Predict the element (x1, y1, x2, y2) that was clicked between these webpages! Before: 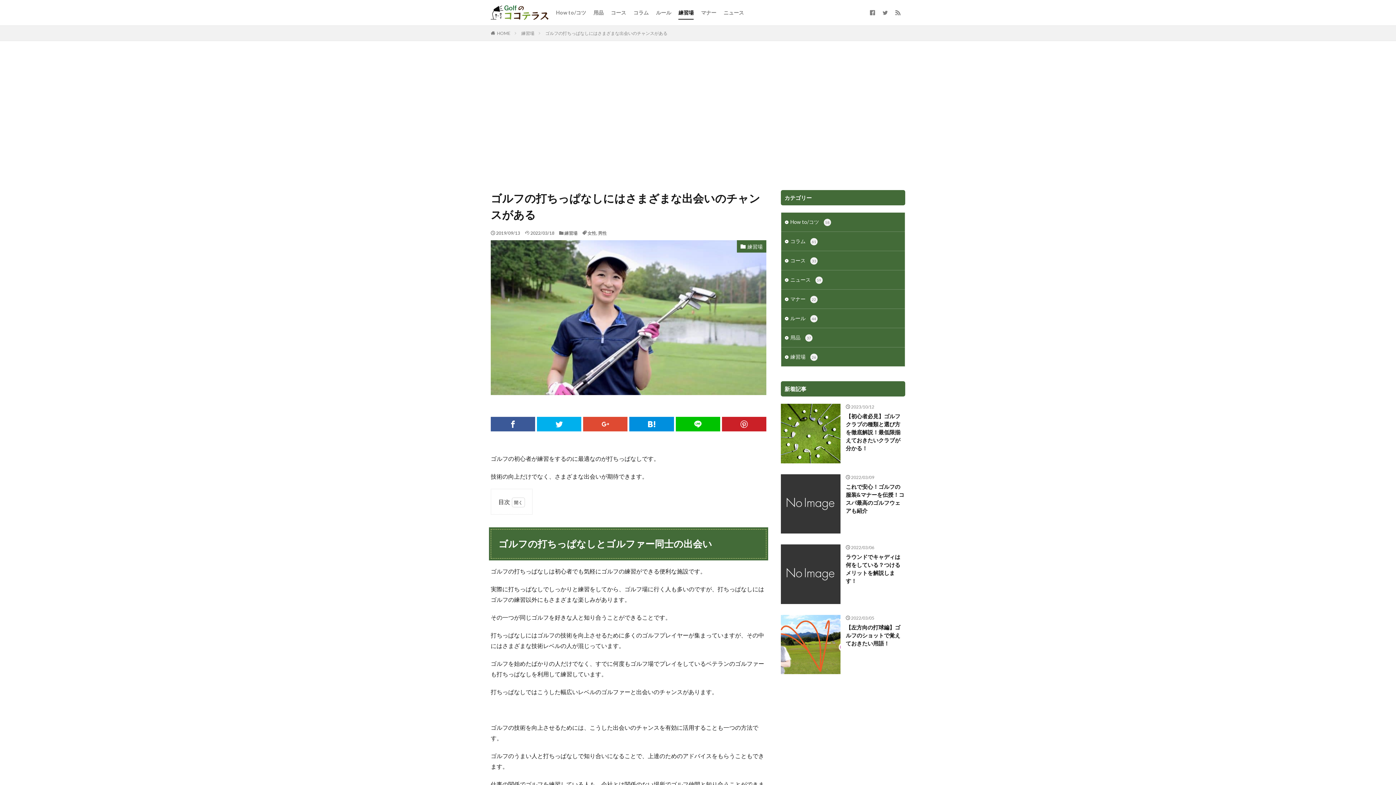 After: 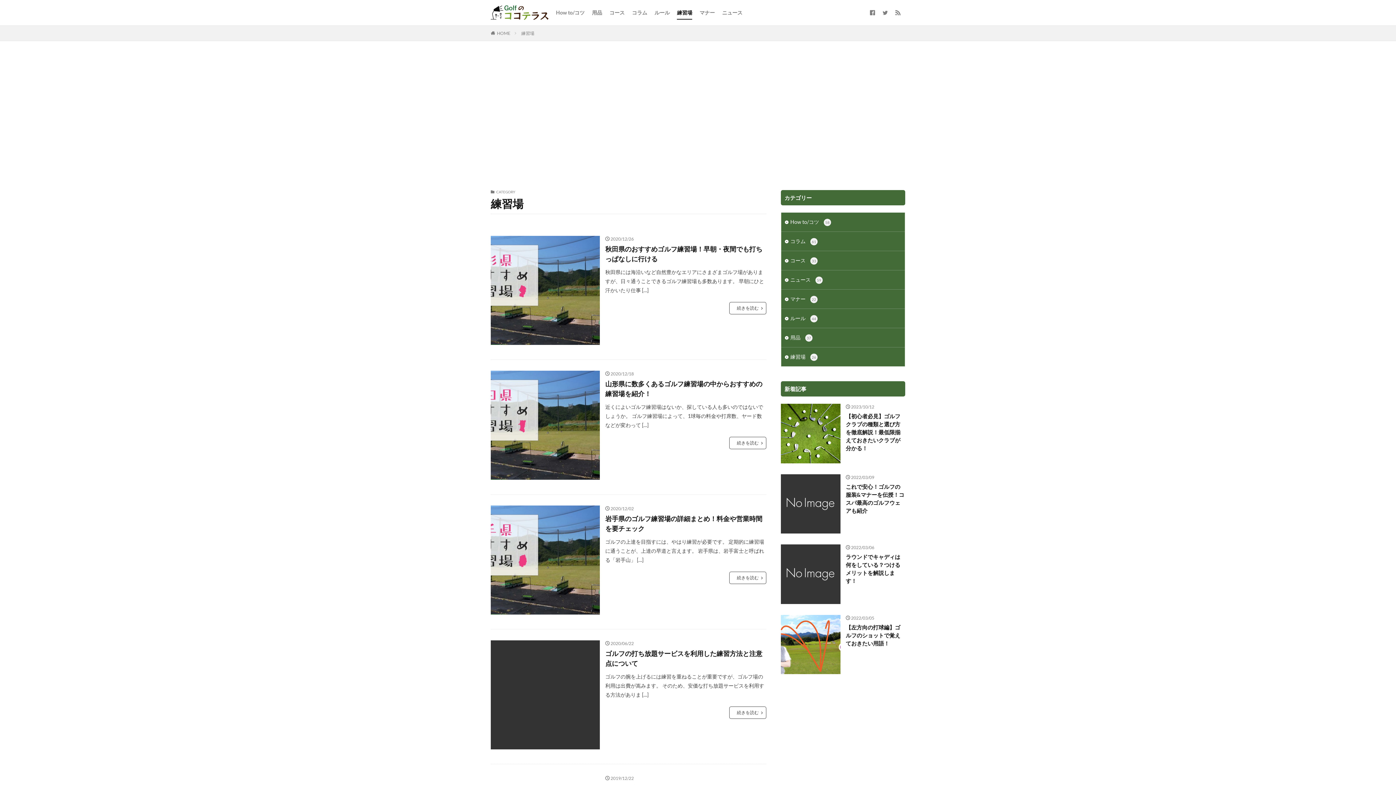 Action: label: 練習場 bbox: (521, 30, 534, 36)